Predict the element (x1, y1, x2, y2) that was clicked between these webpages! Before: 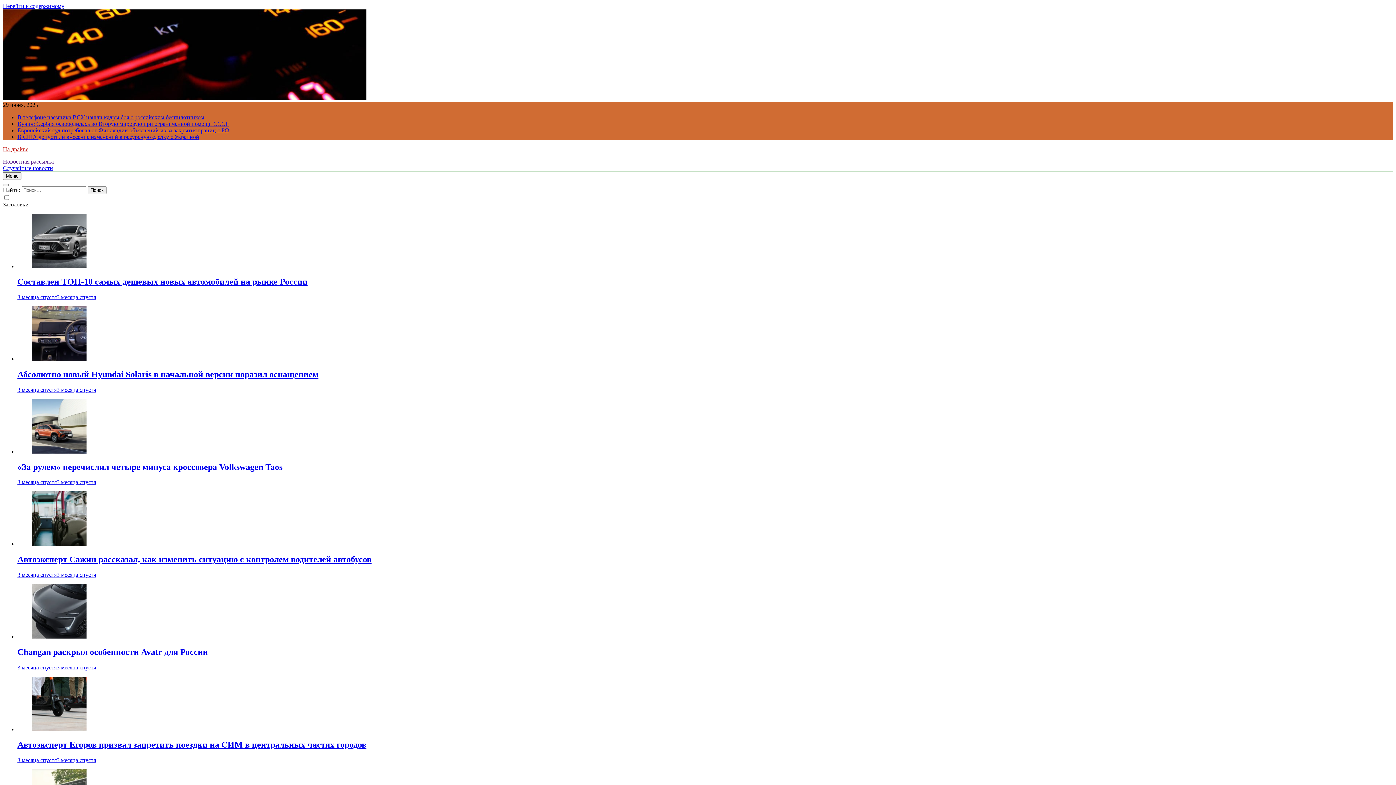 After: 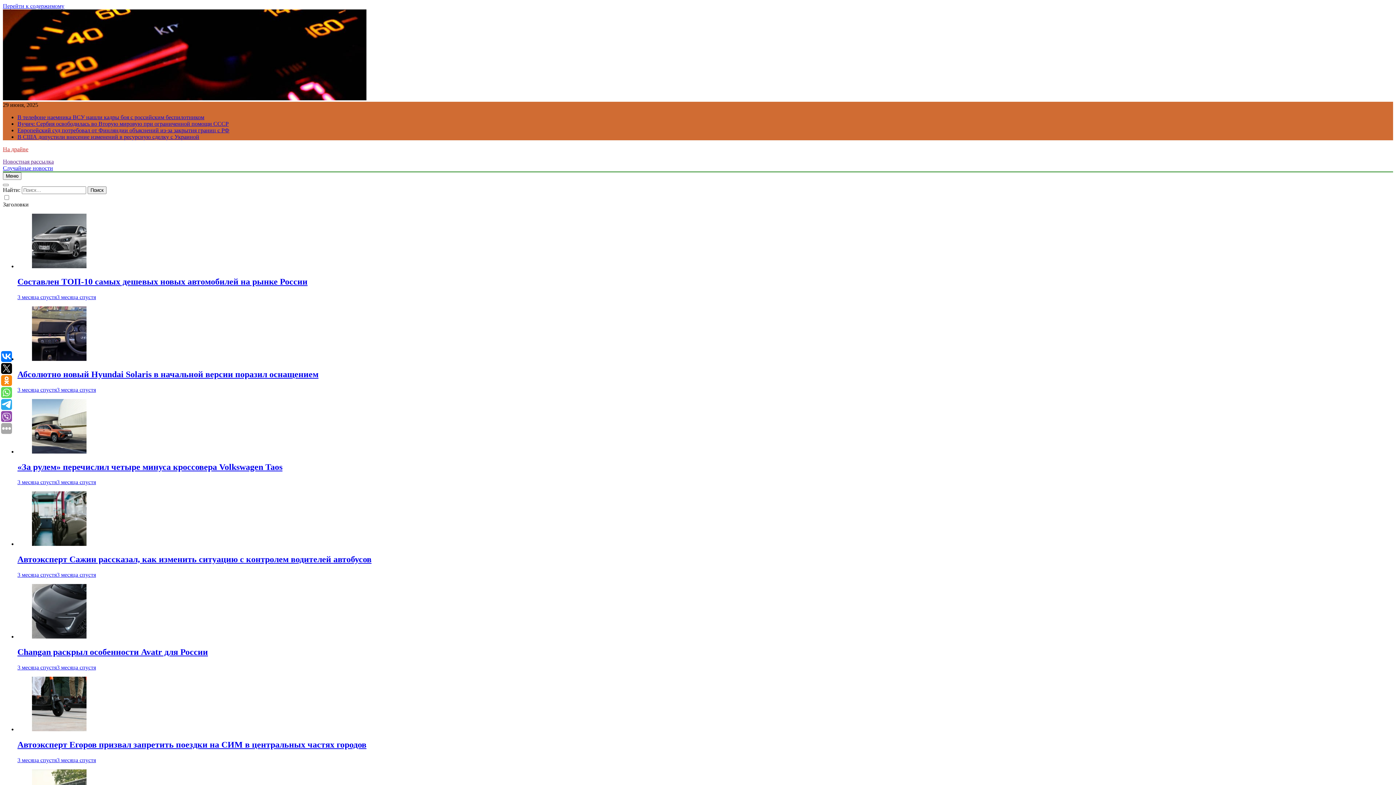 Action: bbox: (17, 740, 366, 749) label: Автоэксперт Егоров призвал запретить поездки на СИМ в центральных частях городов